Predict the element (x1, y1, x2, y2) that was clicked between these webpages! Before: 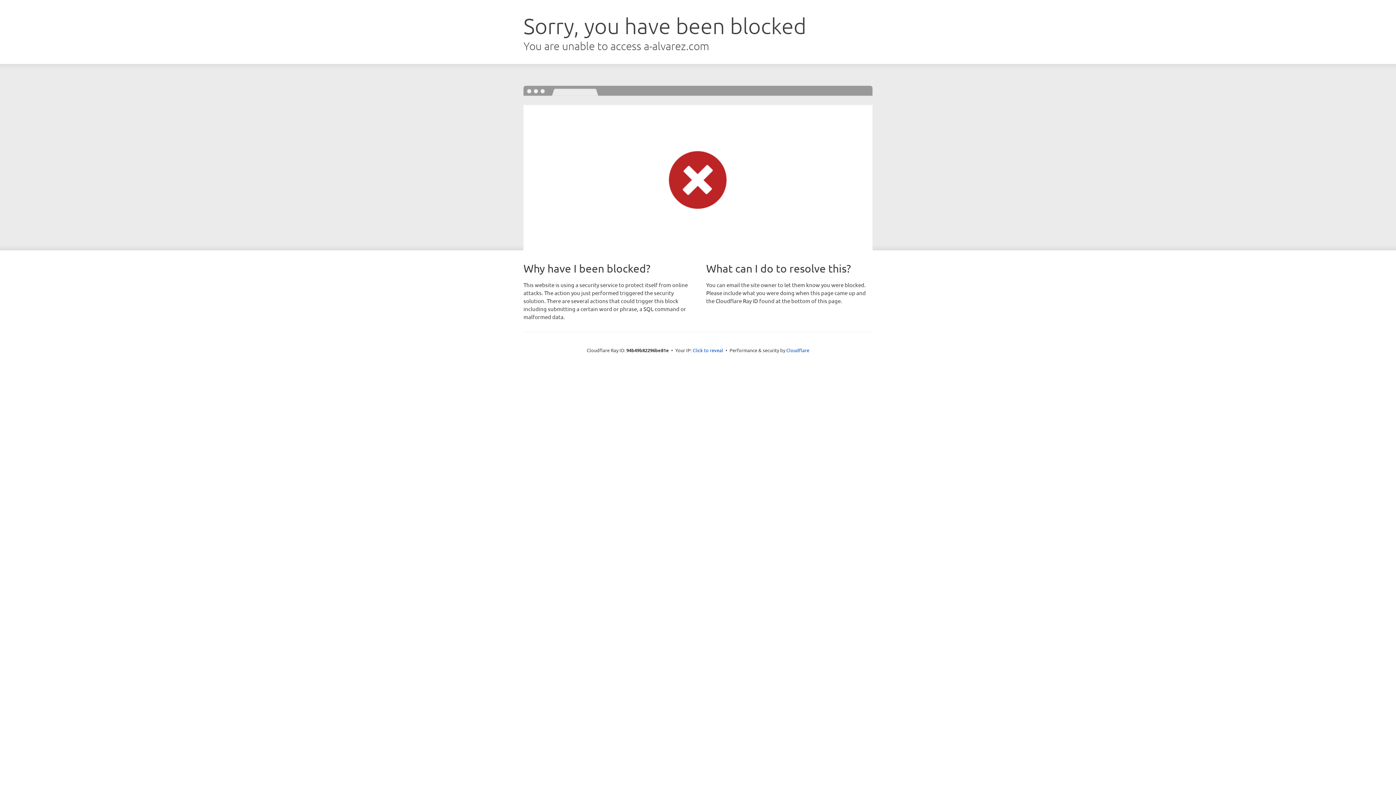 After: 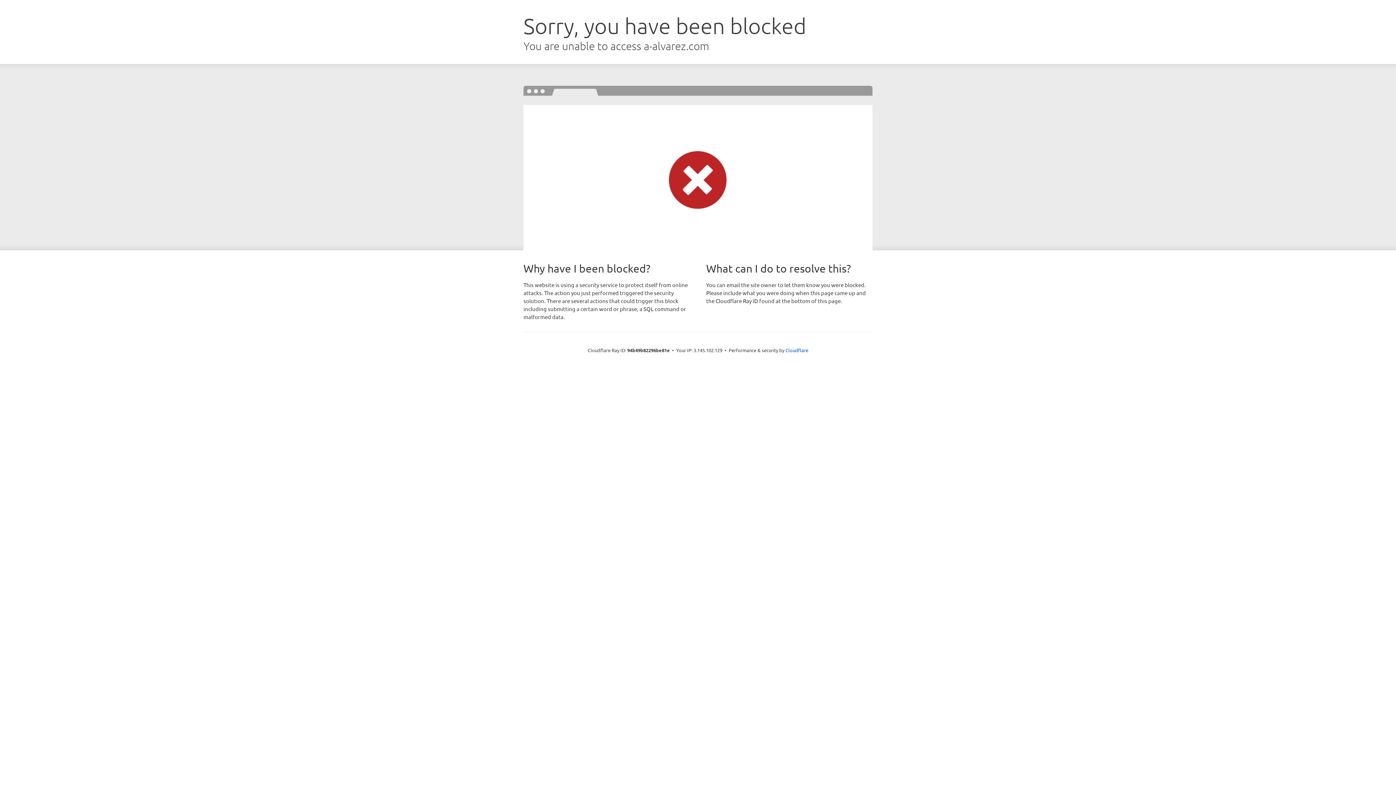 Action: label: Click to reveal bbox: (692, 346, 723, 353)